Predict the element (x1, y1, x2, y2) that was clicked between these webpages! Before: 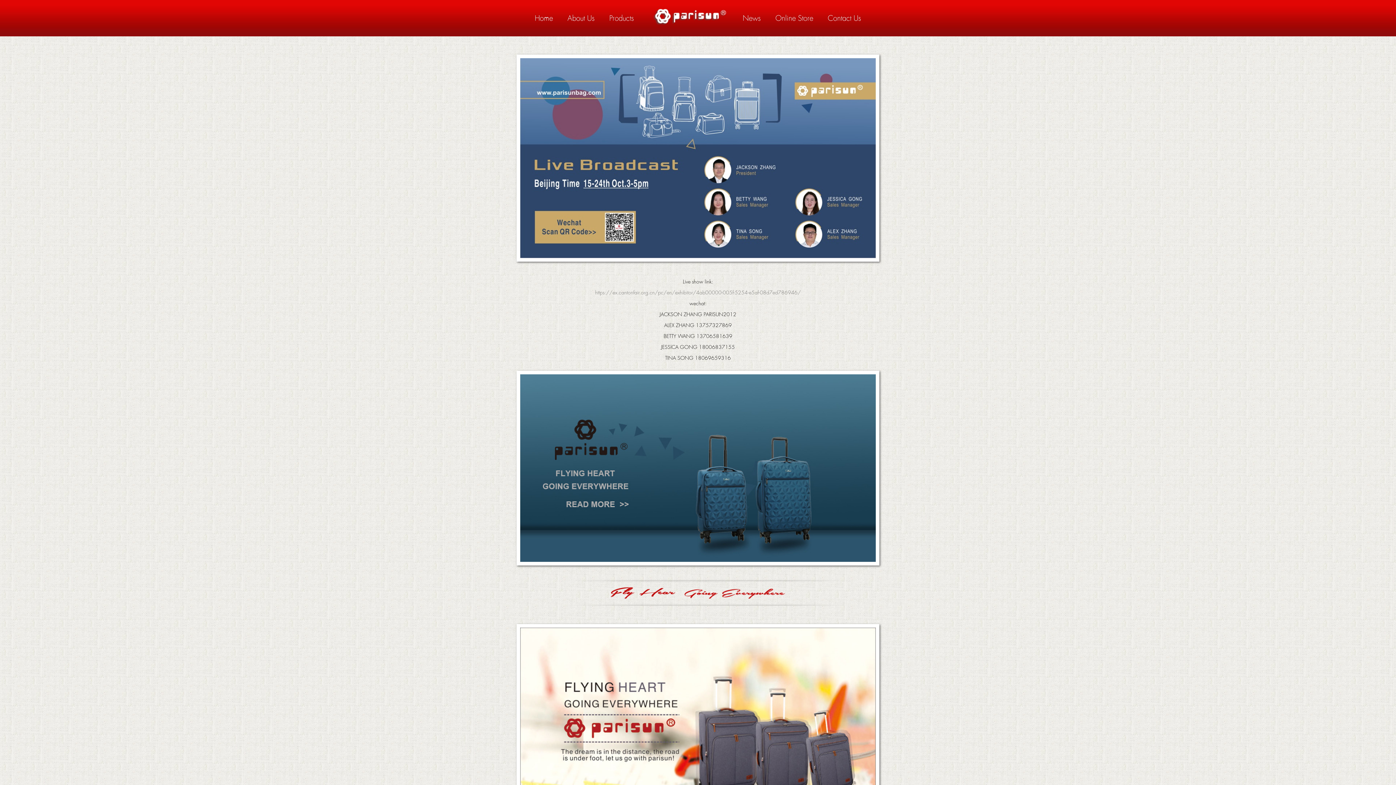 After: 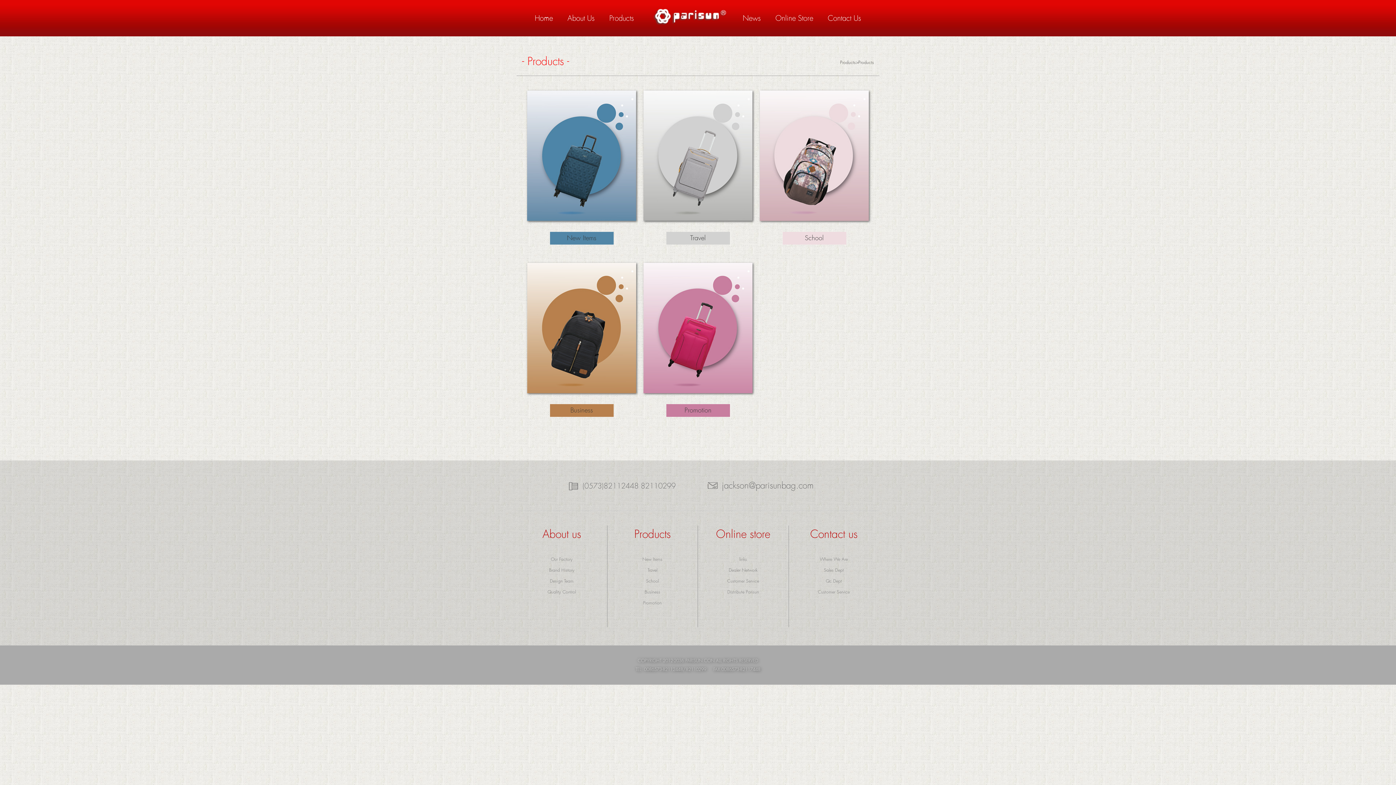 Action: label: Products bbox: (609, 13, 634, 22)